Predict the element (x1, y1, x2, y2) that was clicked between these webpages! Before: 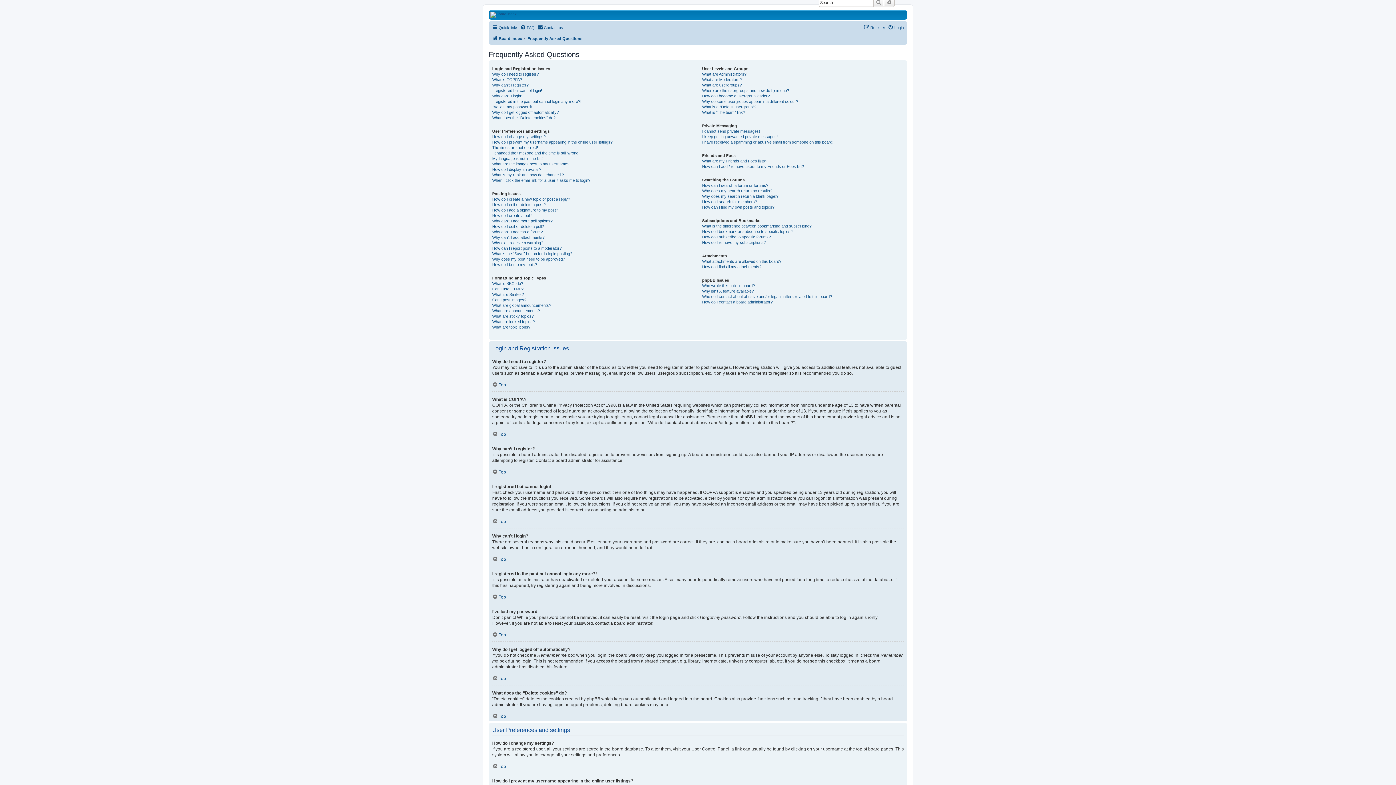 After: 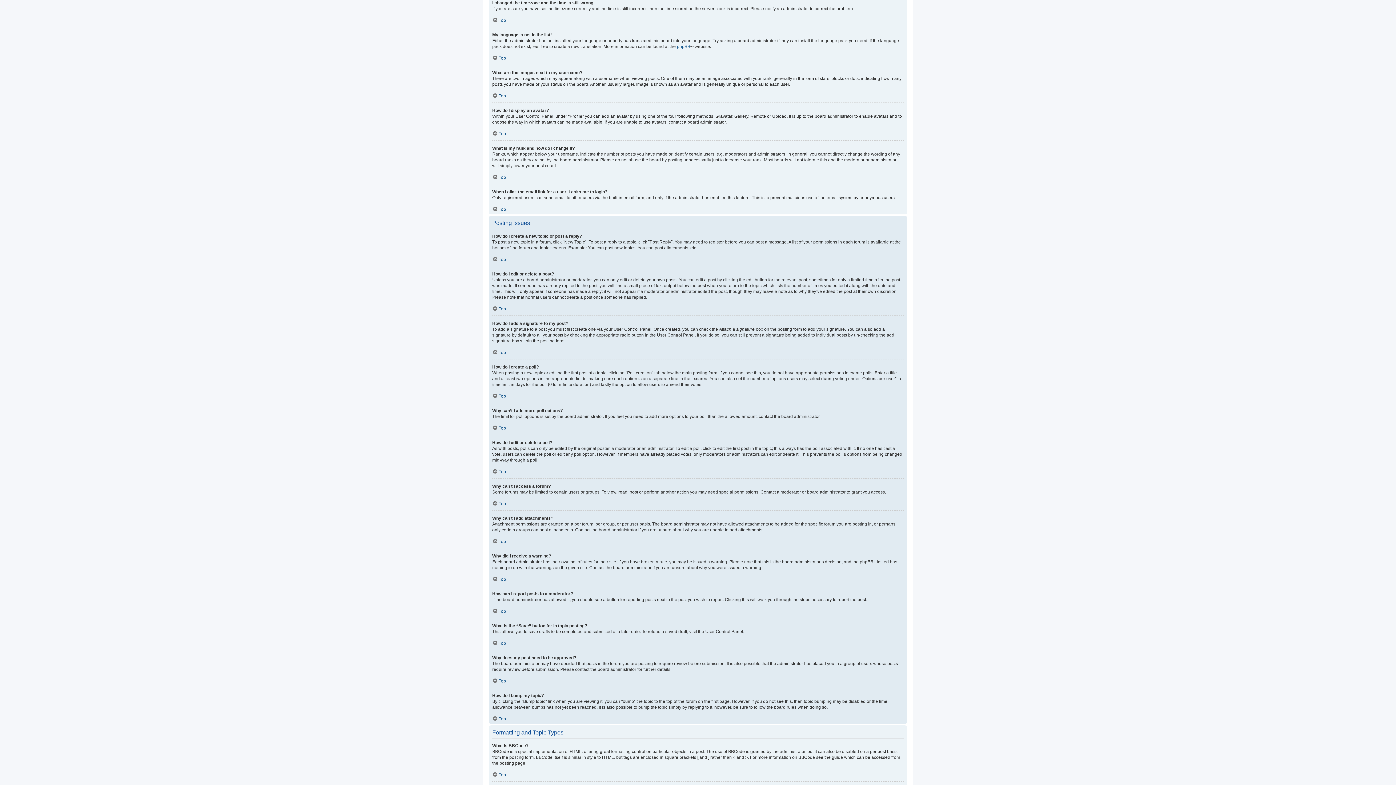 Action: bbox: (492, 150, 579, 156) label: I changed the timezone and the time is still wrong!